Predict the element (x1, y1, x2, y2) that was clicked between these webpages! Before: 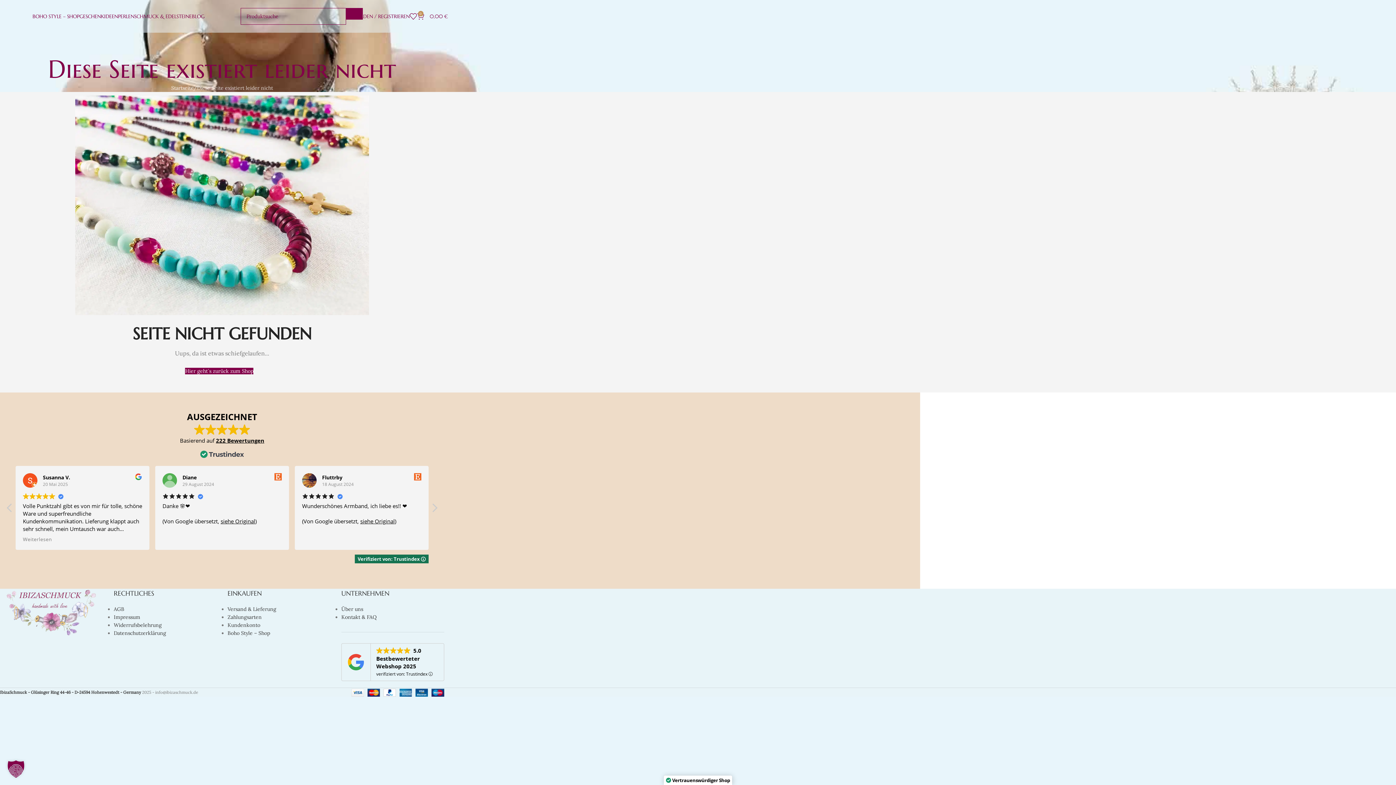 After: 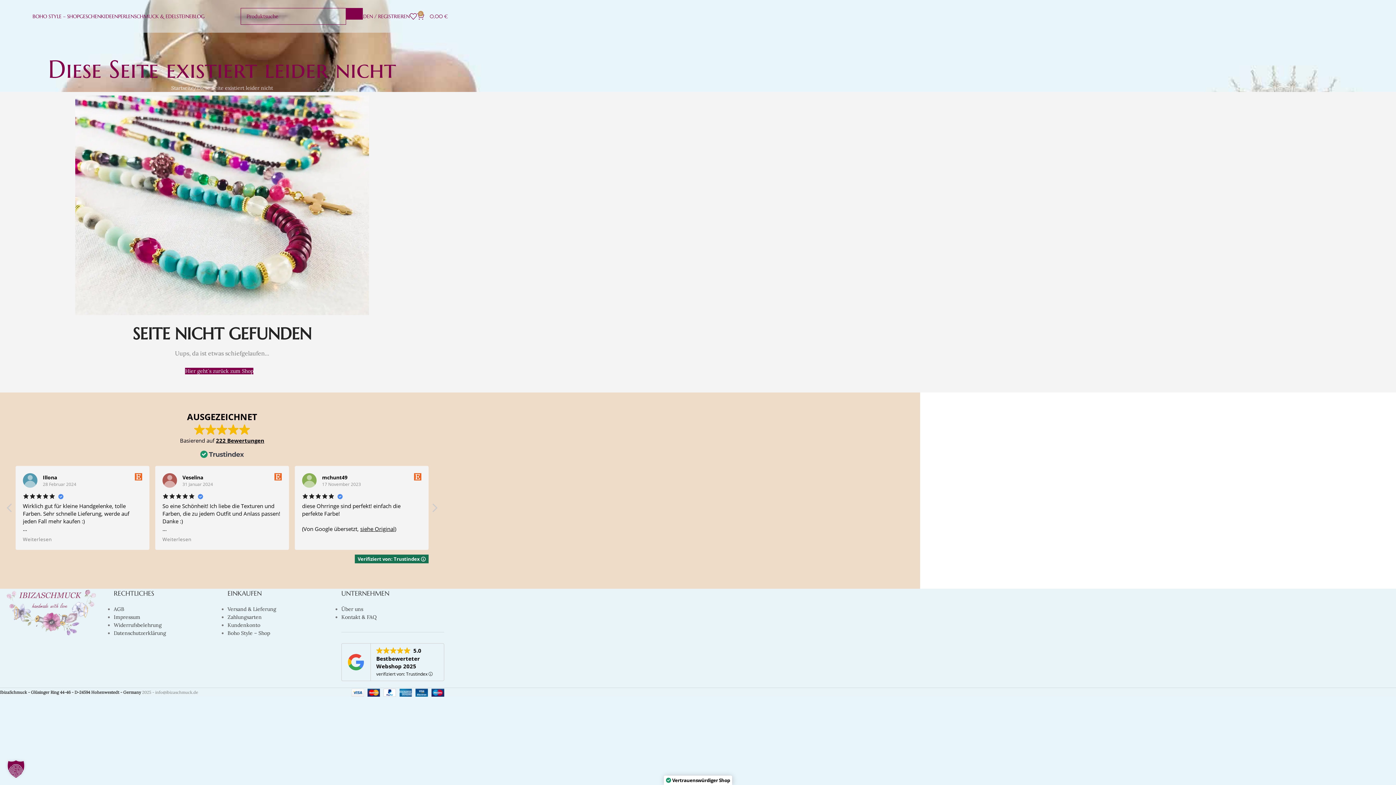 Action: label: Bestbewerteter Webshop 2025 bbox: (376, 655, 419, 670)